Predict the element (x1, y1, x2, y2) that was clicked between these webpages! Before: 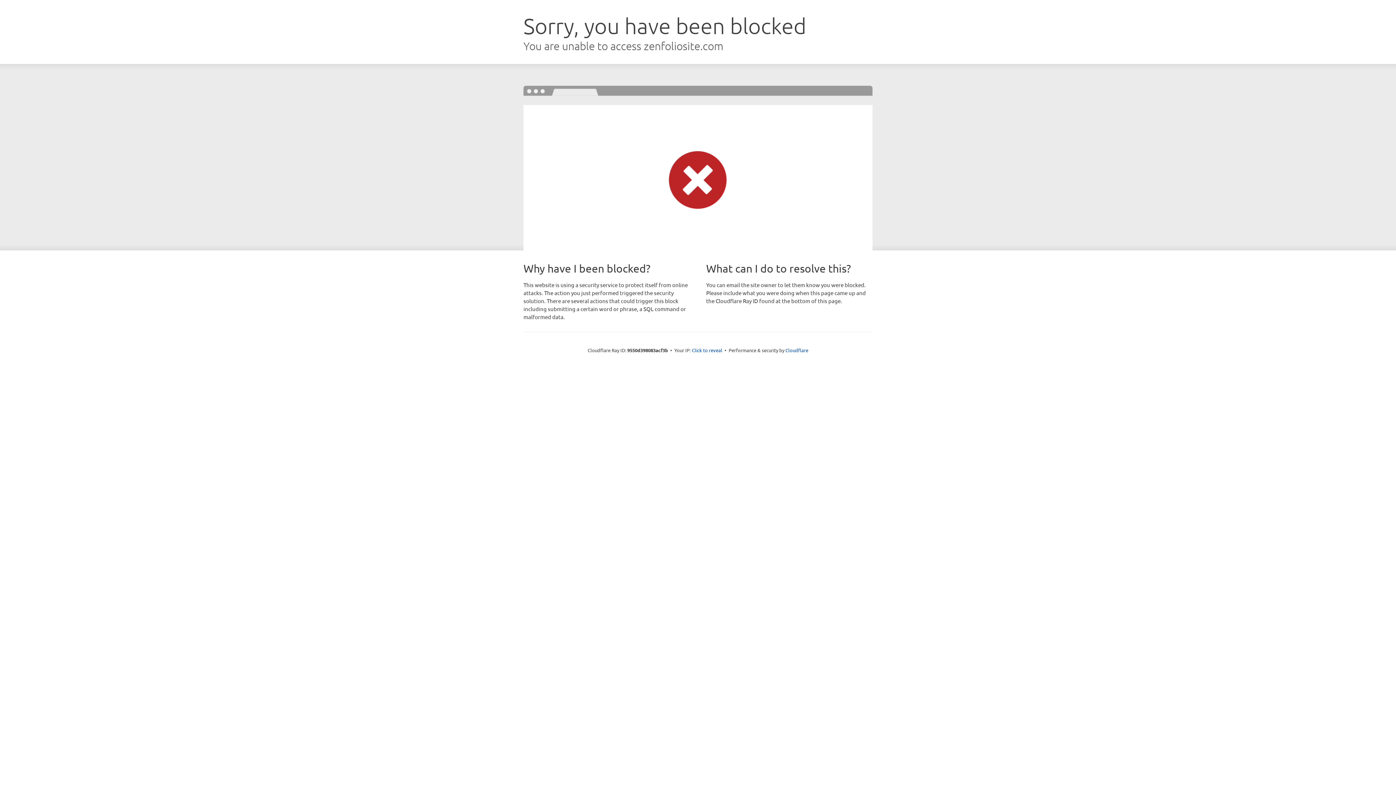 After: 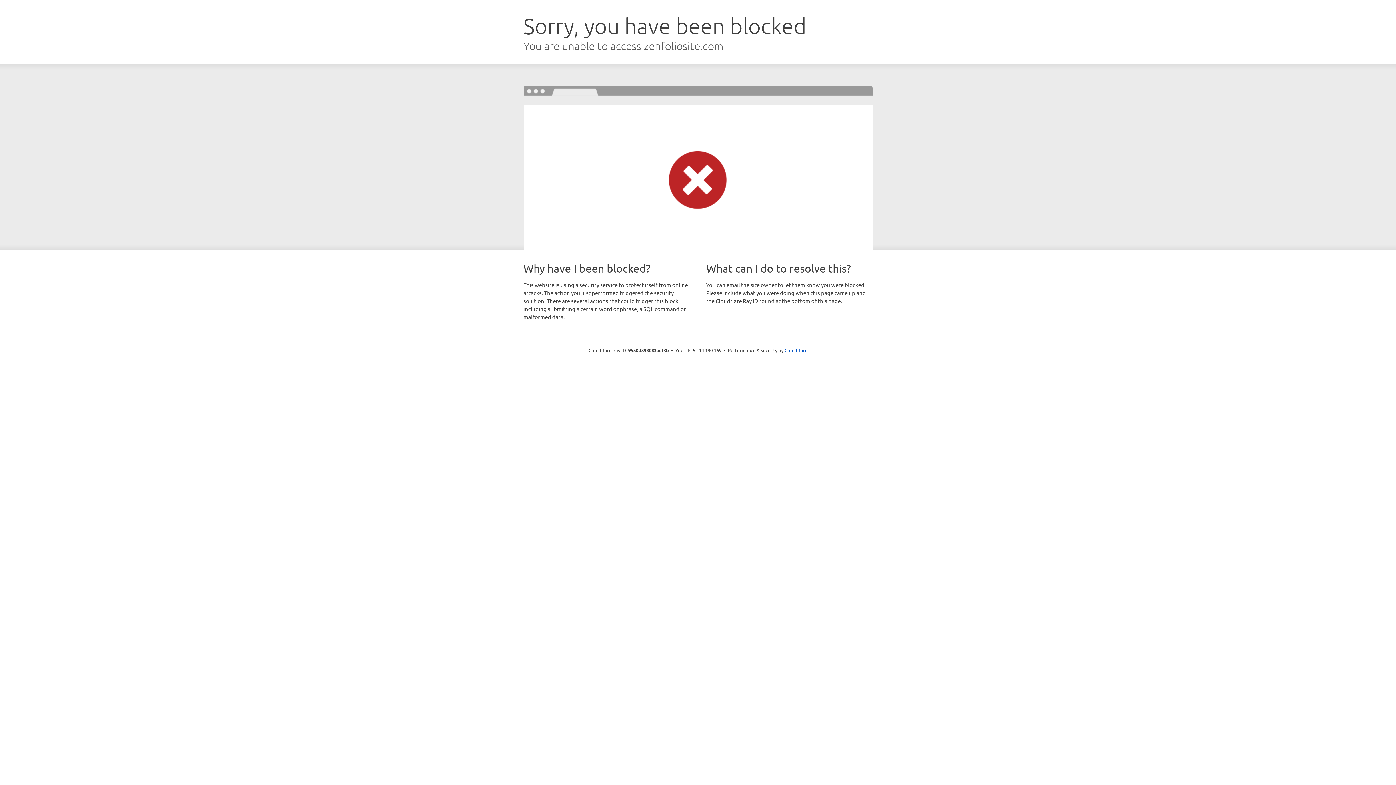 Action: bbox: (692, 346, 722, 353) label: Click to reveal